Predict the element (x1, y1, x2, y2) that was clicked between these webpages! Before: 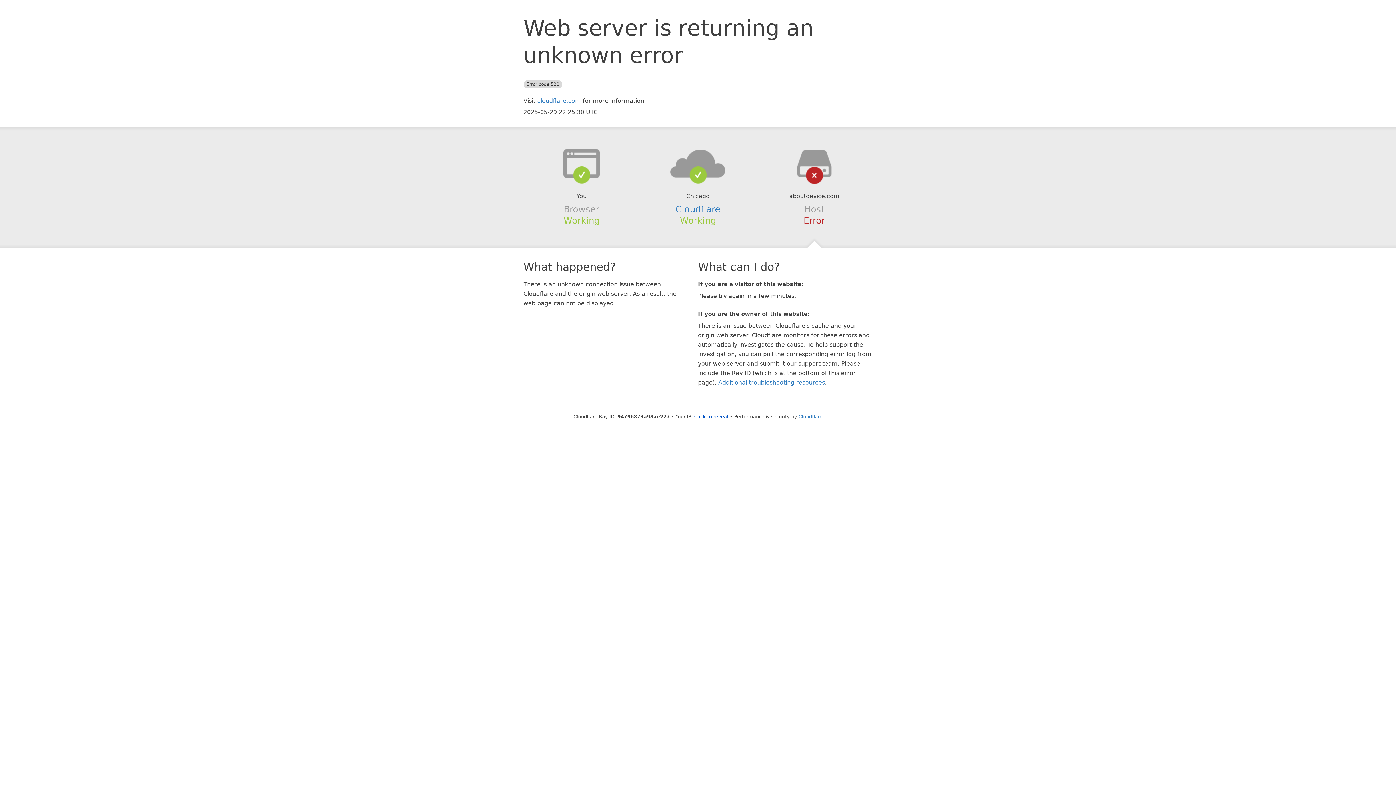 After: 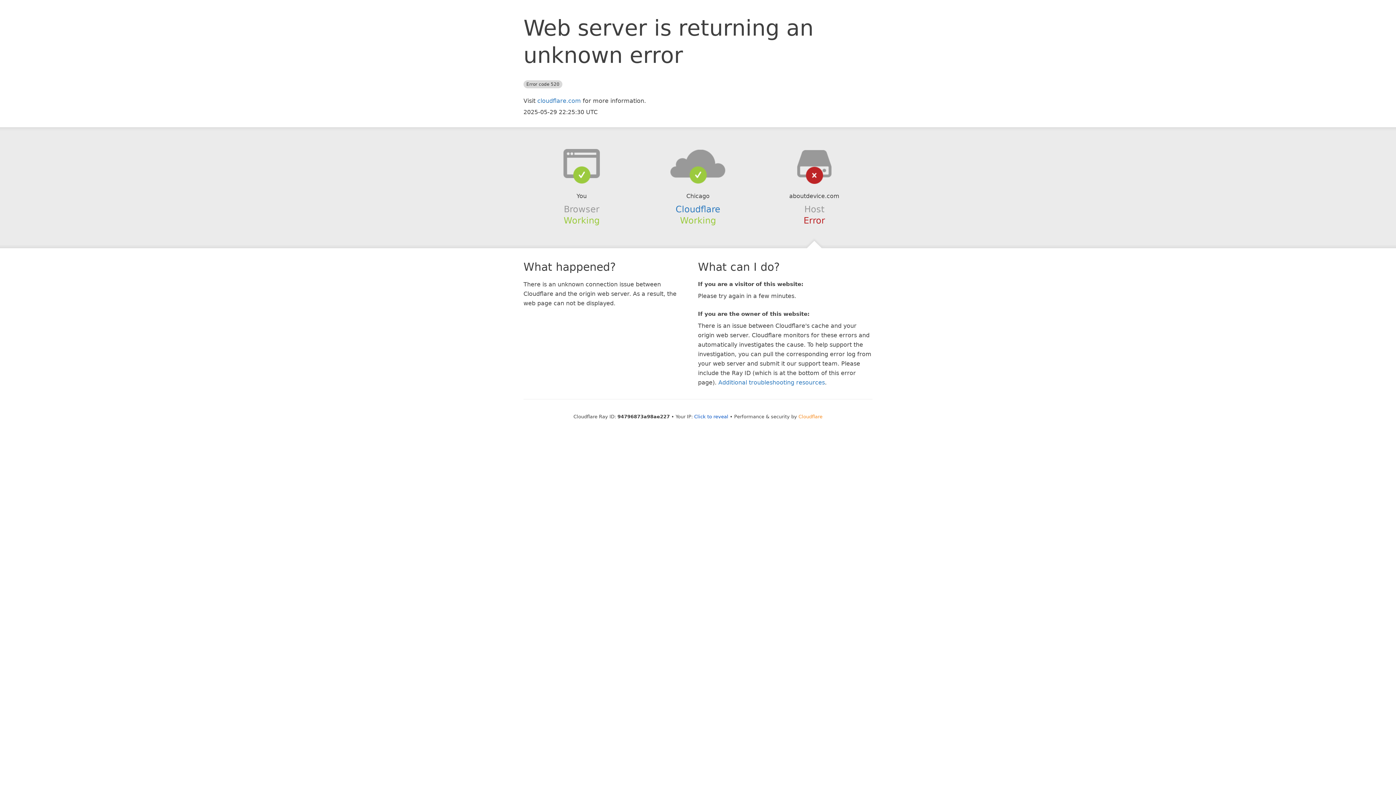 Action: label: Cloudflare bbox: (798, 414, 822, 419)